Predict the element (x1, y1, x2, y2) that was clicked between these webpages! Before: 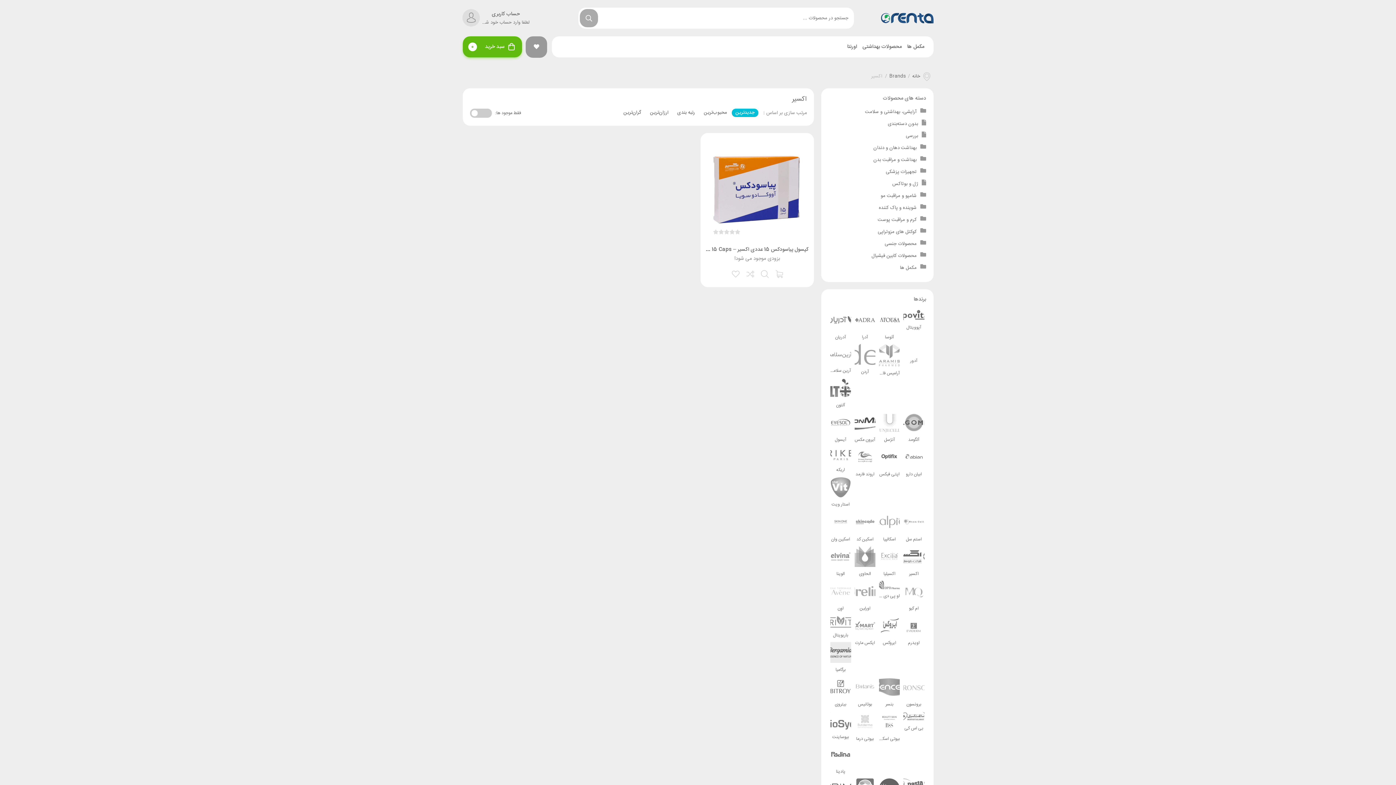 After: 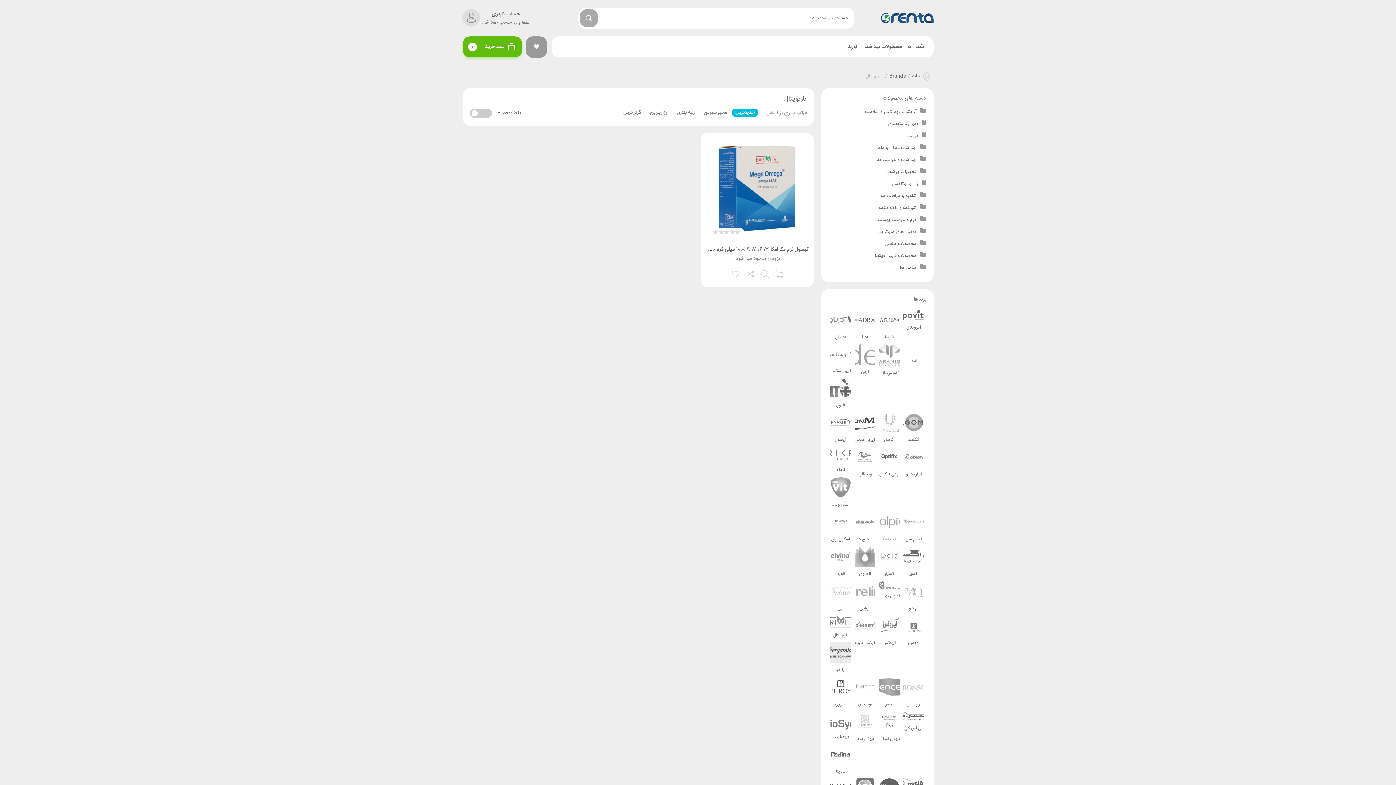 Action: label: باریویتال bbox: (828, 613, 853, 640)